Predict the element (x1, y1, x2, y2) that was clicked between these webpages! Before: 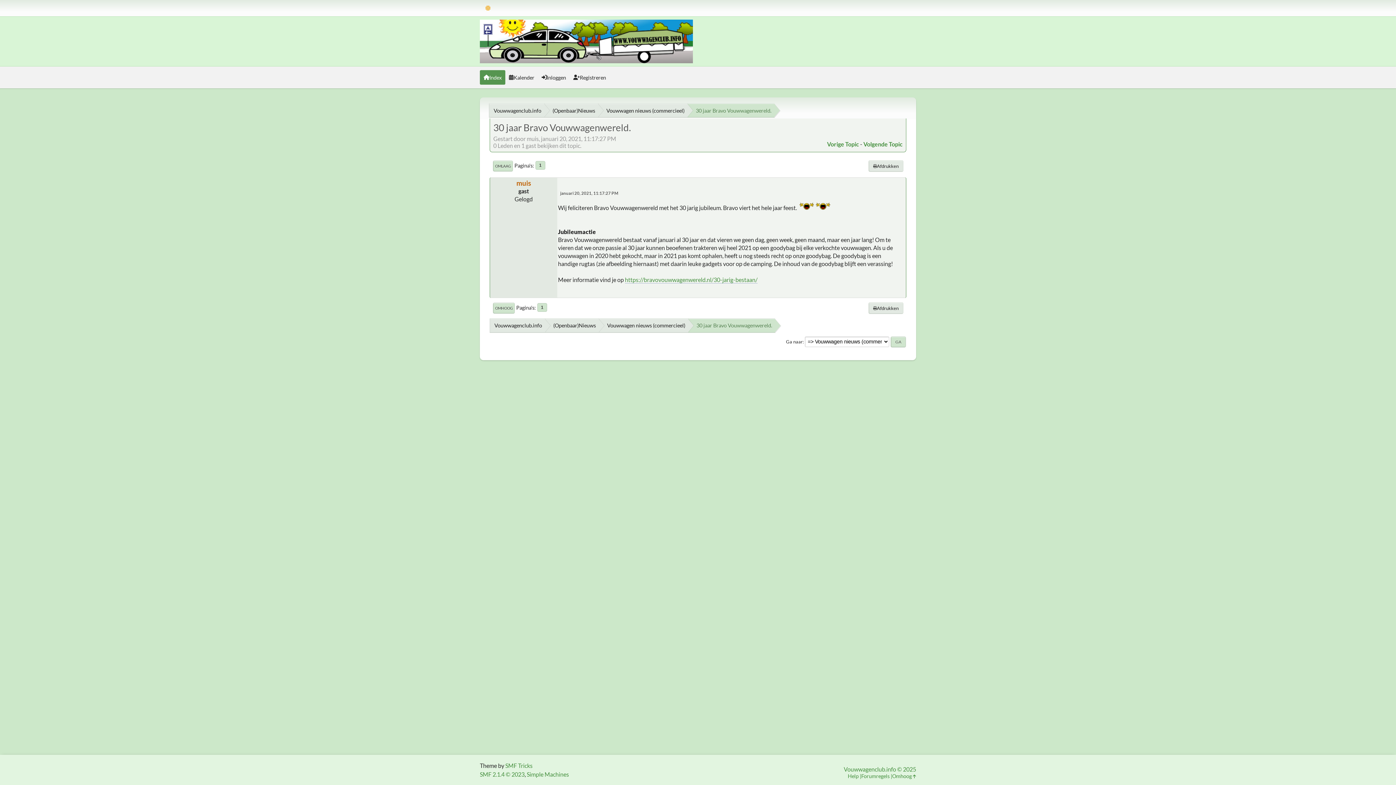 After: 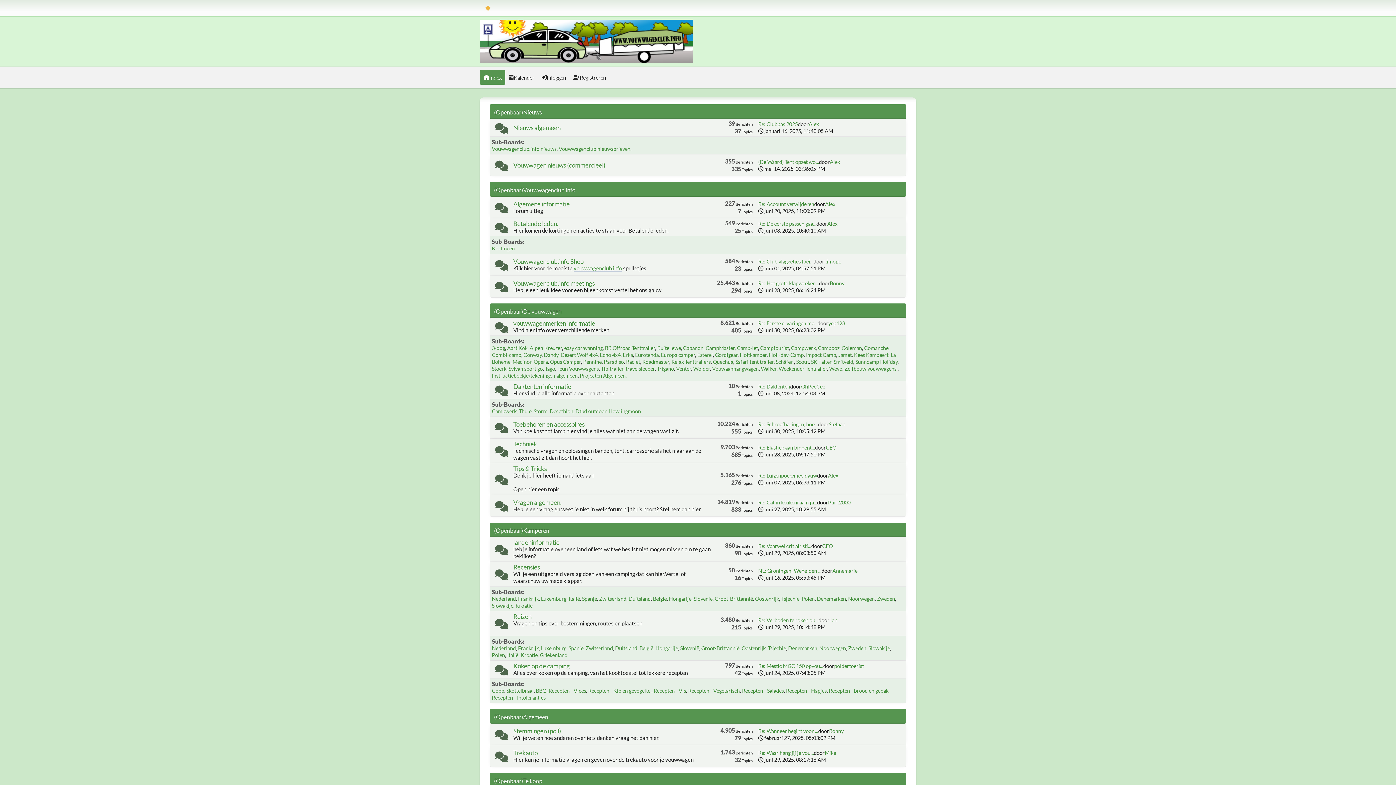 Action: bbox: (492, 107, 542, 113) label: Vouwwagenclub.info